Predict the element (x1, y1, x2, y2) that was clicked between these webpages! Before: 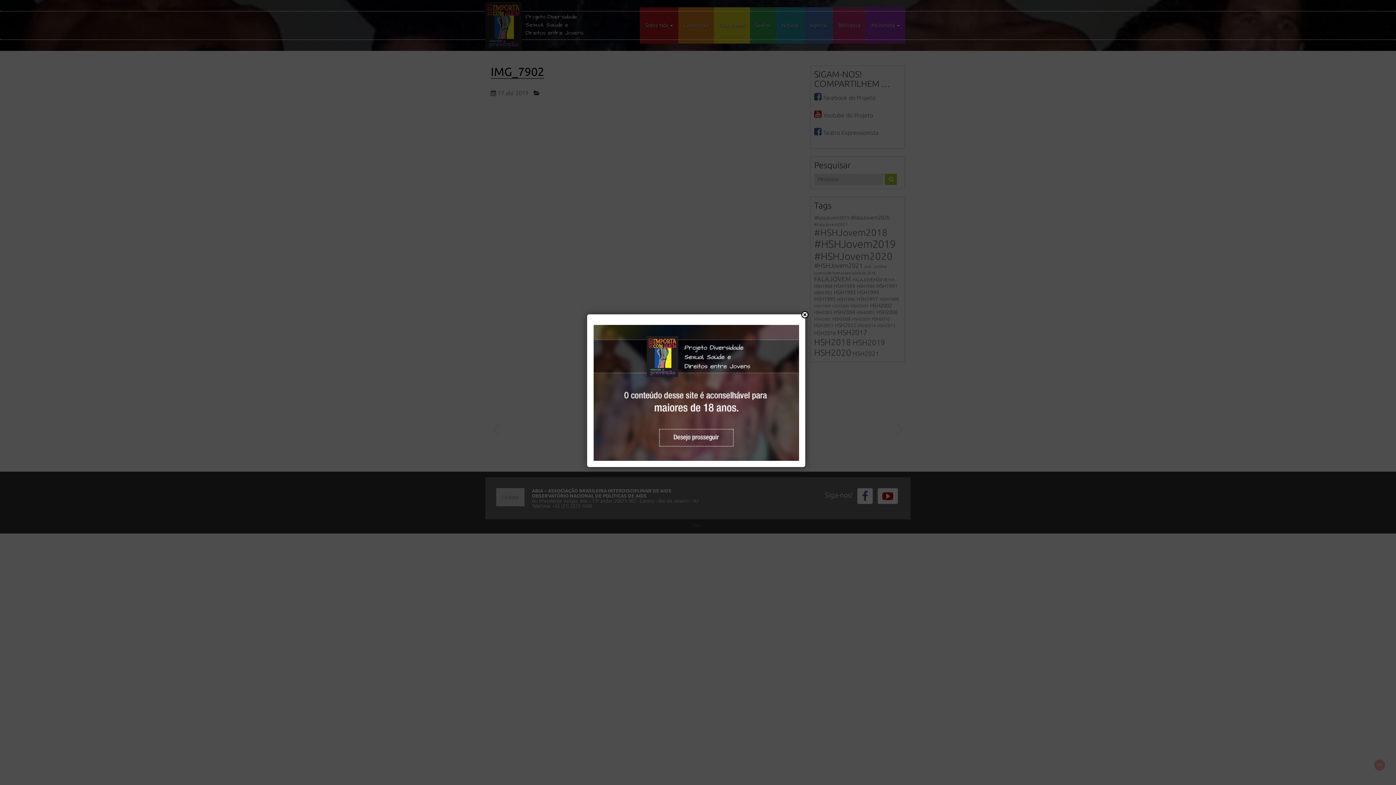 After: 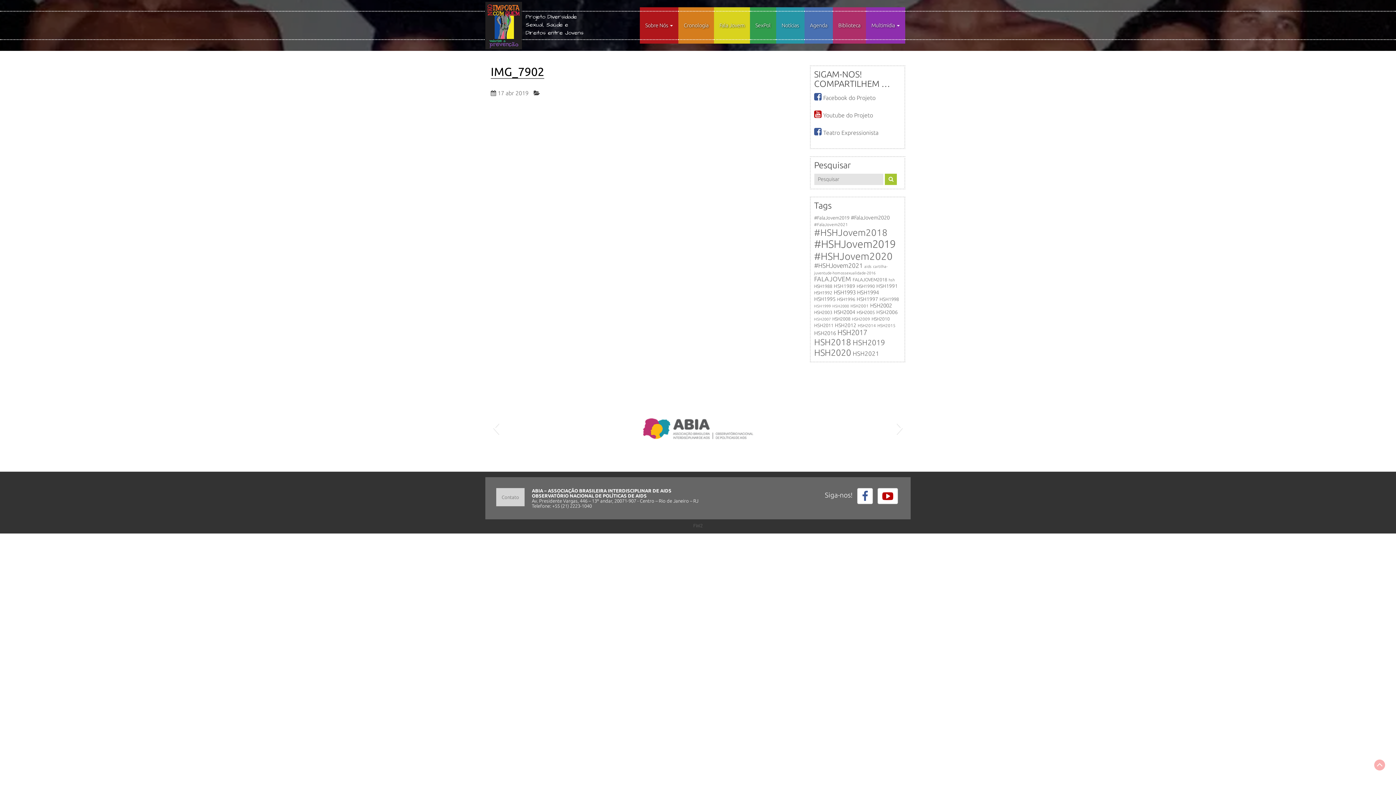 Action: bbox: (593, 389, 799, 395)